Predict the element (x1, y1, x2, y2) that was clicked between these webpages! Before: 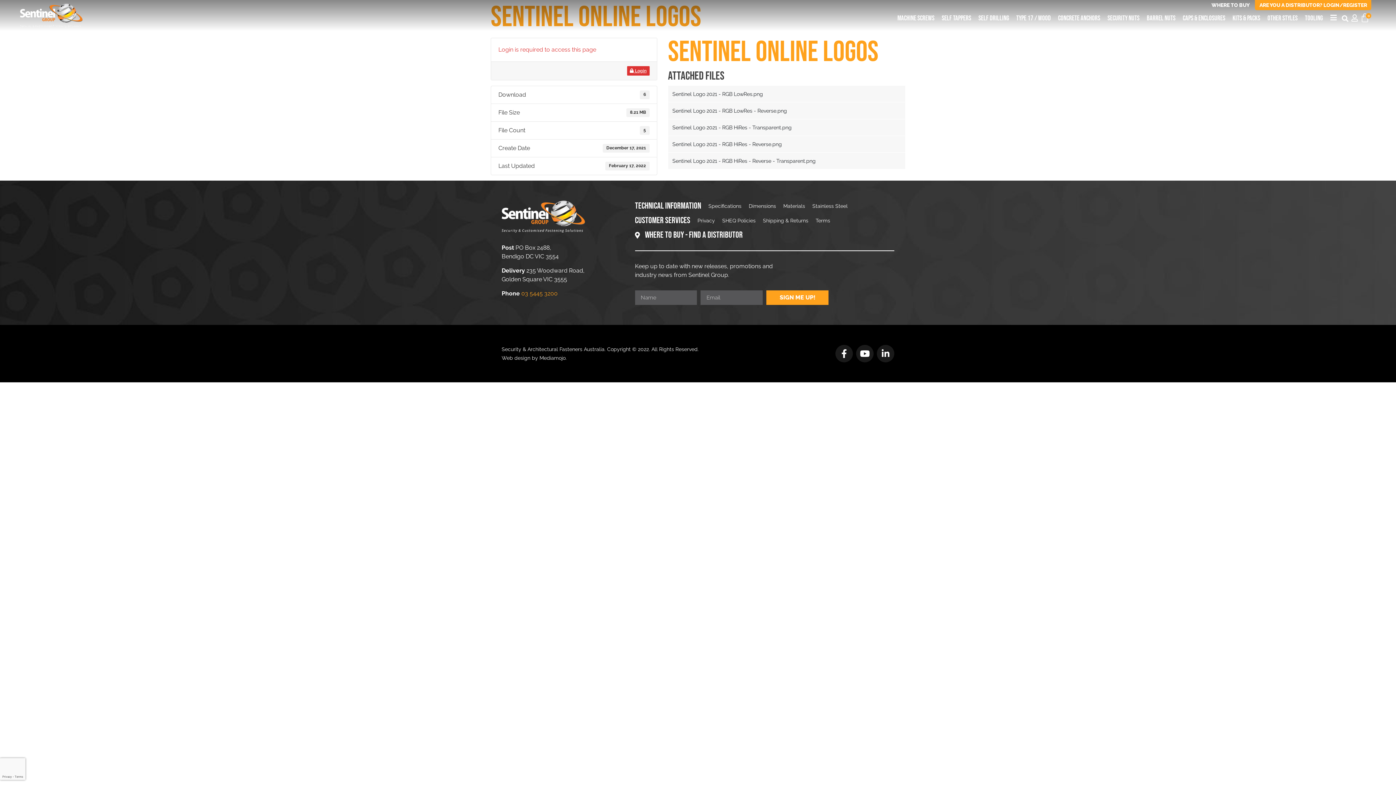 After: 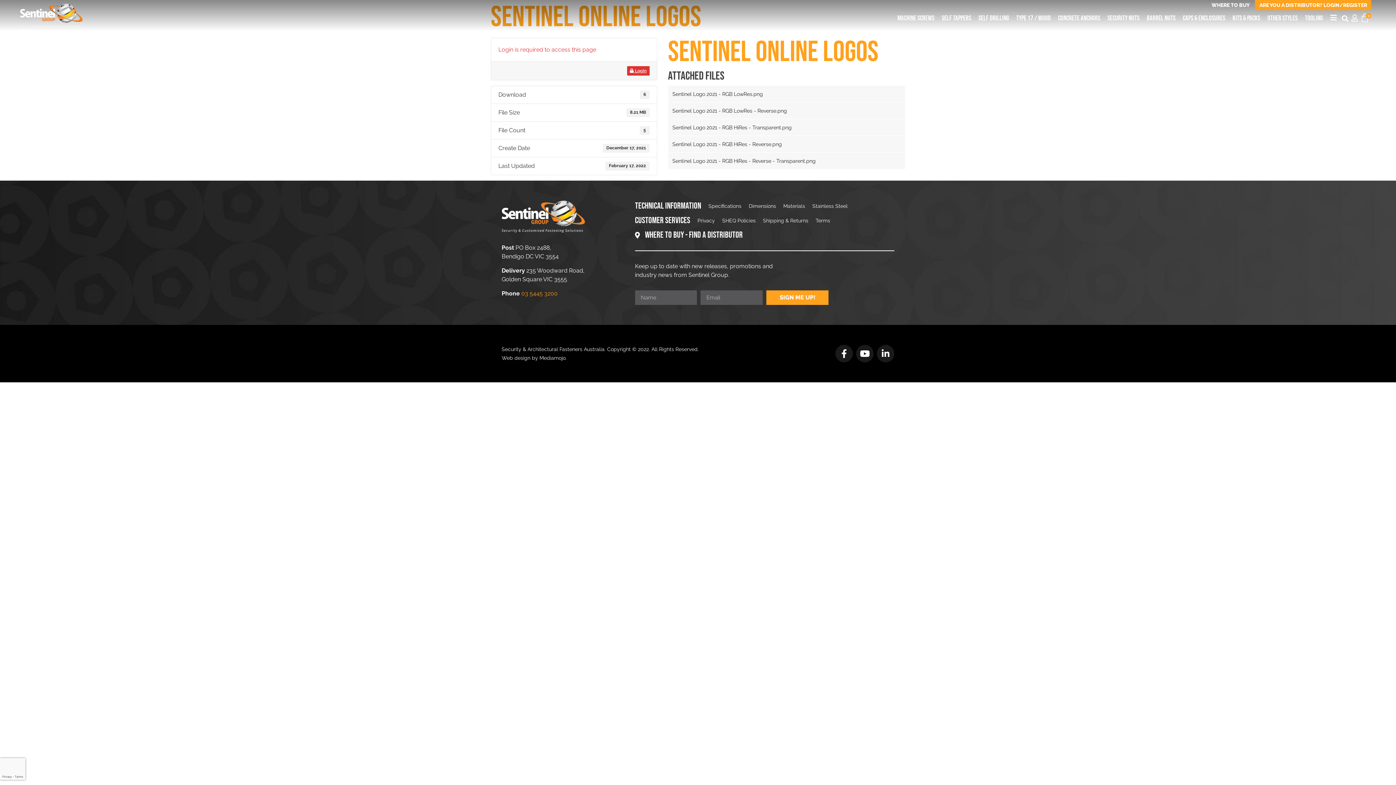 Action: bbox: (501, 355, 566, 361) label: Web design by Mediamojo.